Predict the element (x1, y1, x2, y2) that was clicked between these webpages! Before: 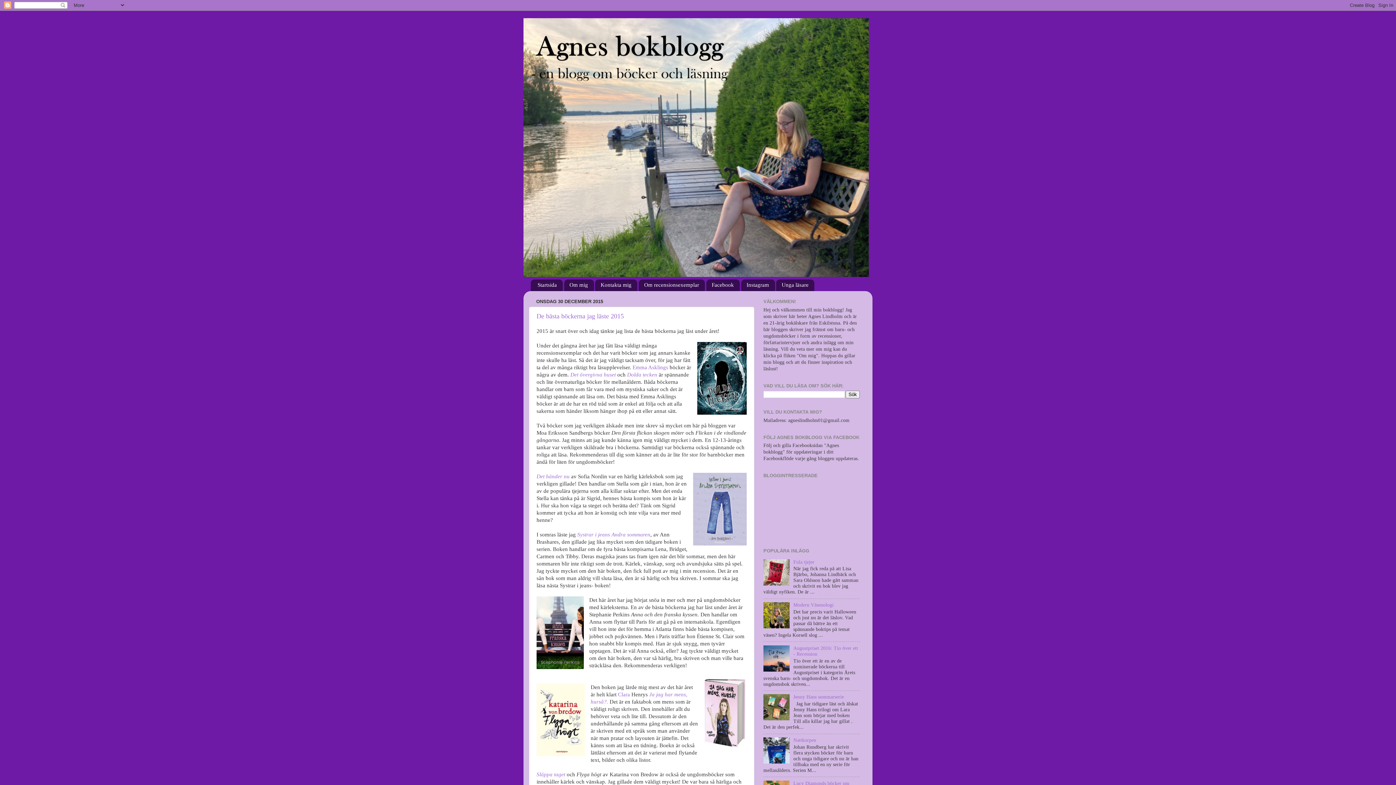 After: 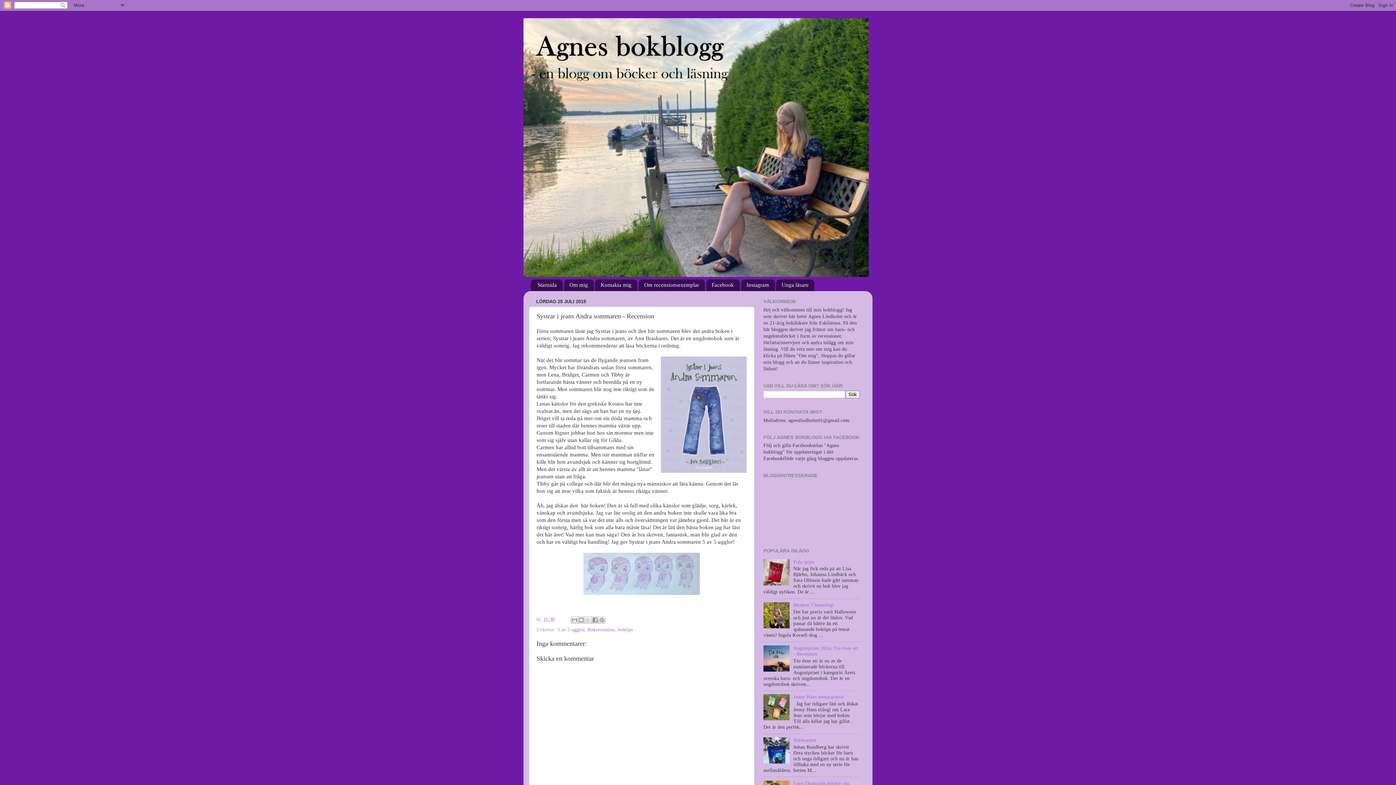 Action: bbox: (577, 532, 650, 537) label: Systrar i jeans Andra sommaren